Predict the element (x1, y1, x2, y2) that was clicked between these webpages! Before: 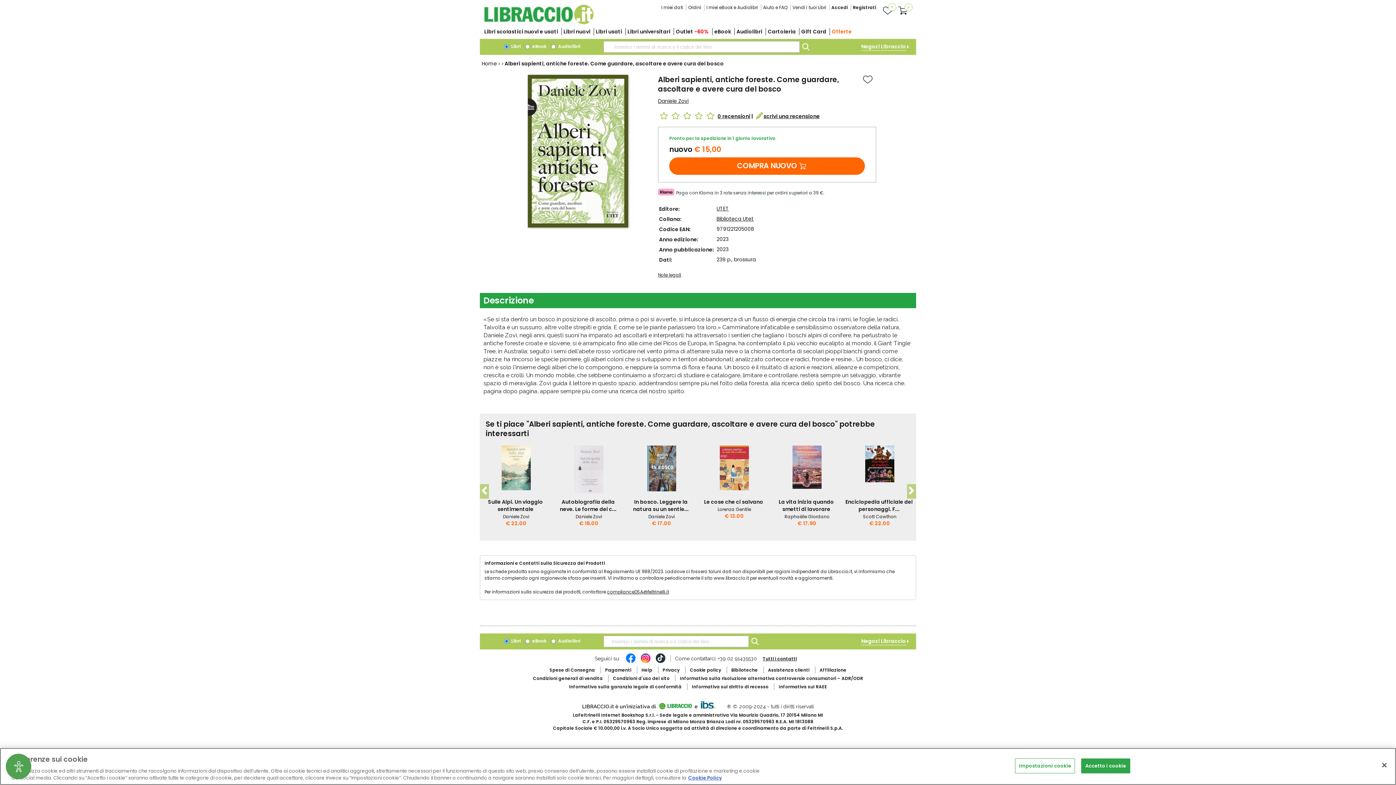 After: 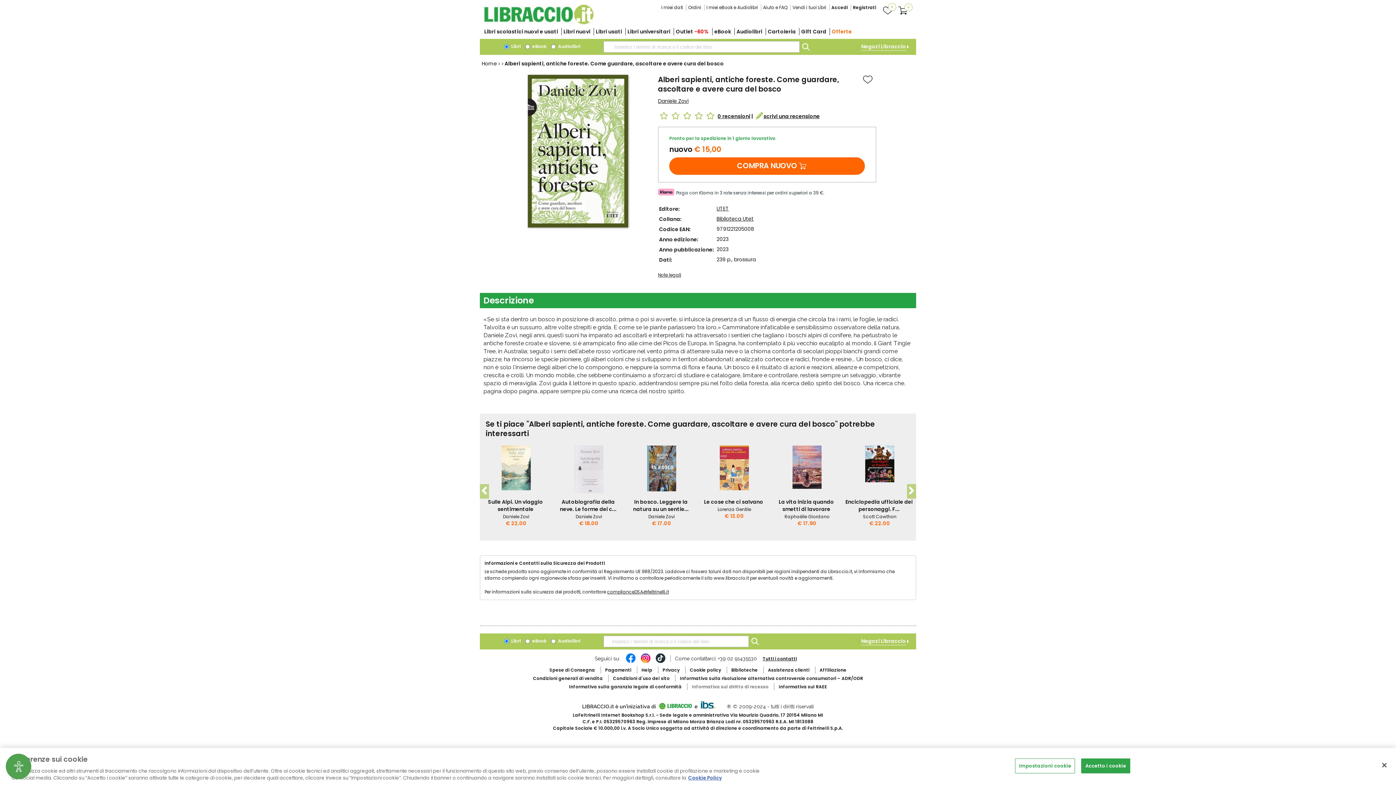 Action: label: Informativa sul diritto di recesso bbox: (692, 684, 768, 690)